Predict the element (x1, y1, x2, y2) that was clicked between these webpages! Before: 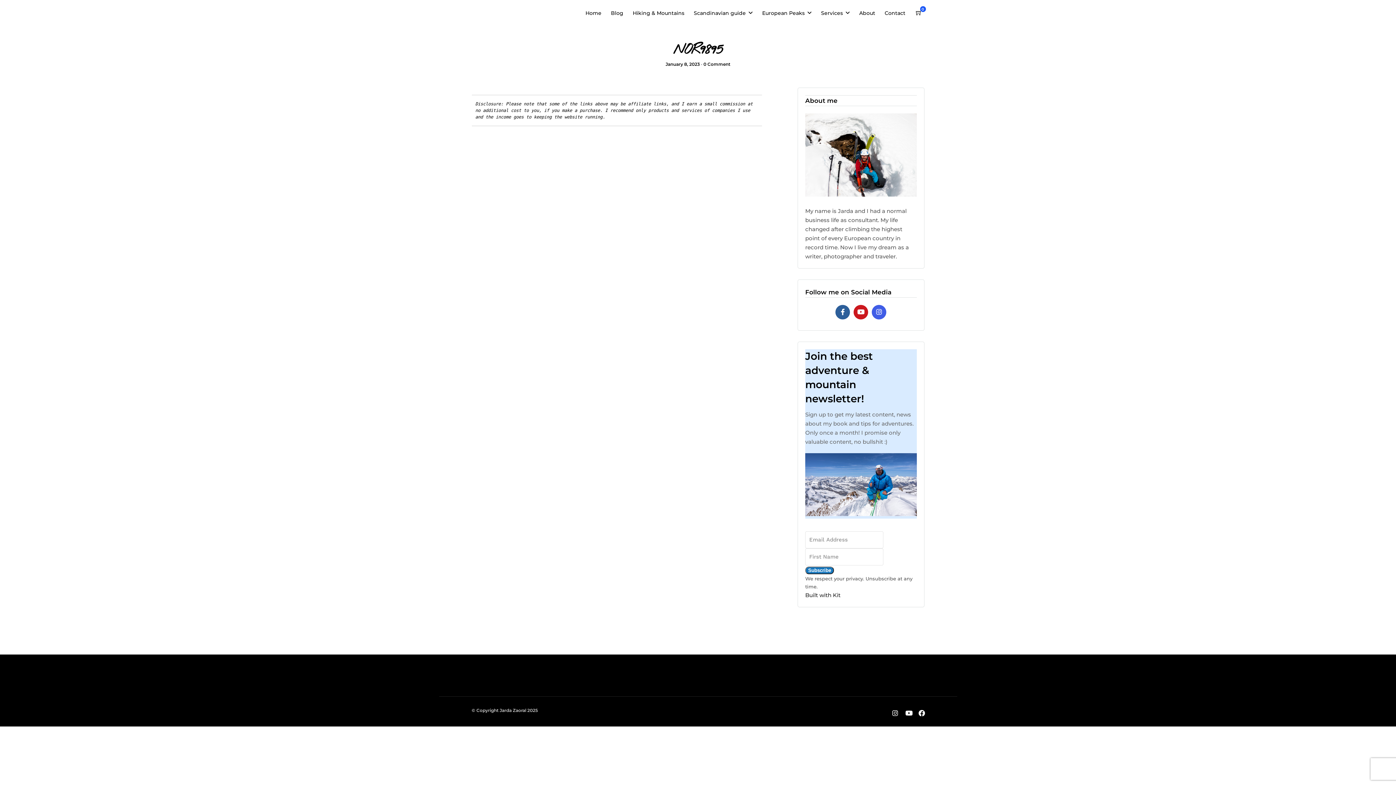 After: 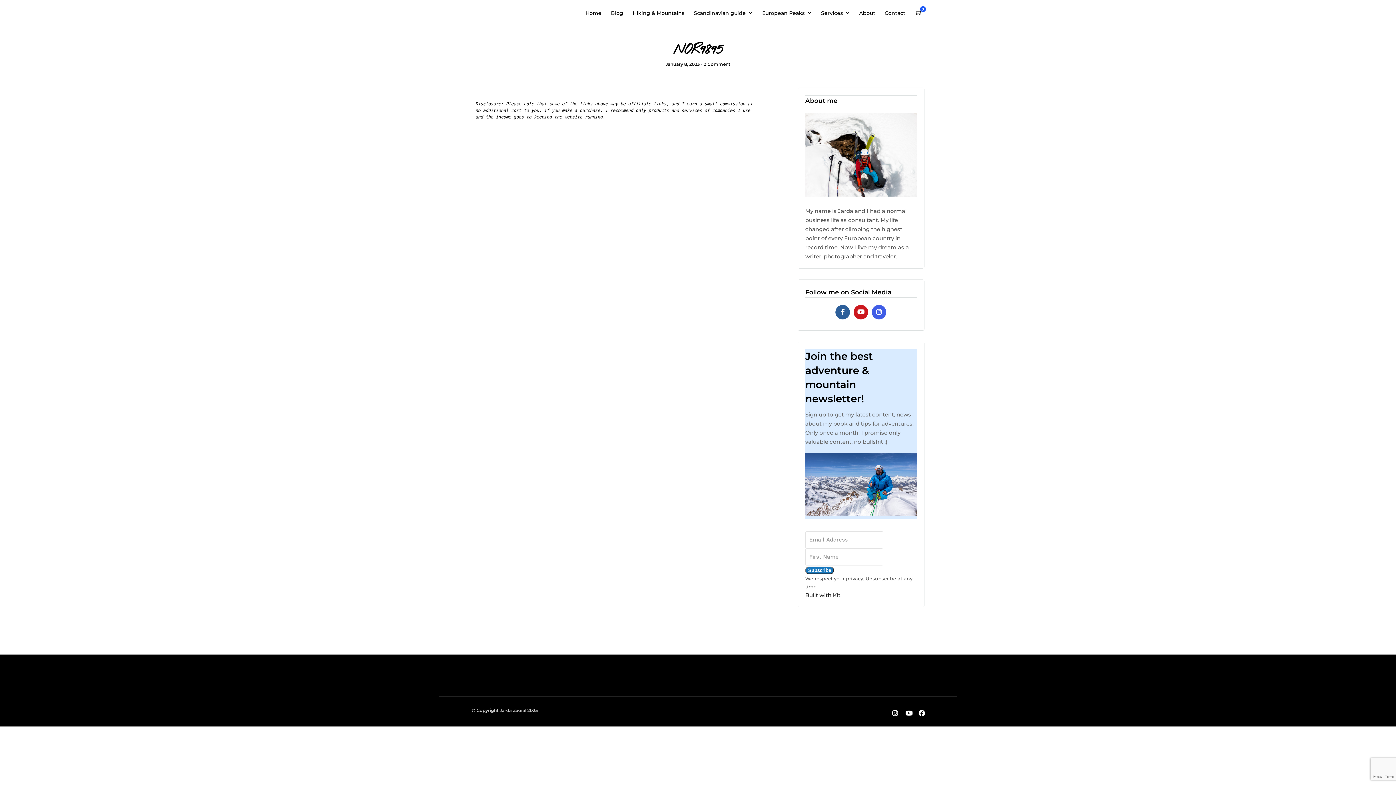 Action: bbox: (892, 711, 898, 716)